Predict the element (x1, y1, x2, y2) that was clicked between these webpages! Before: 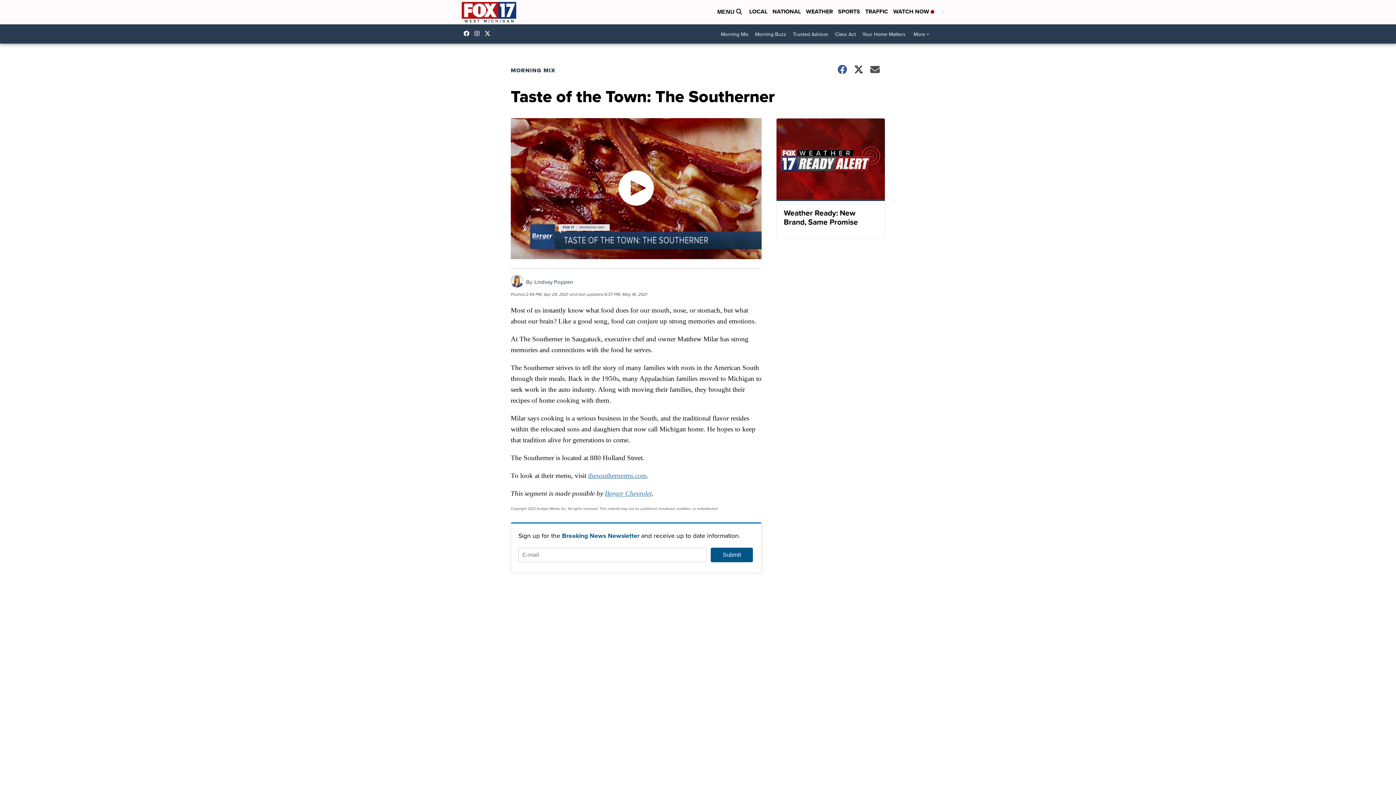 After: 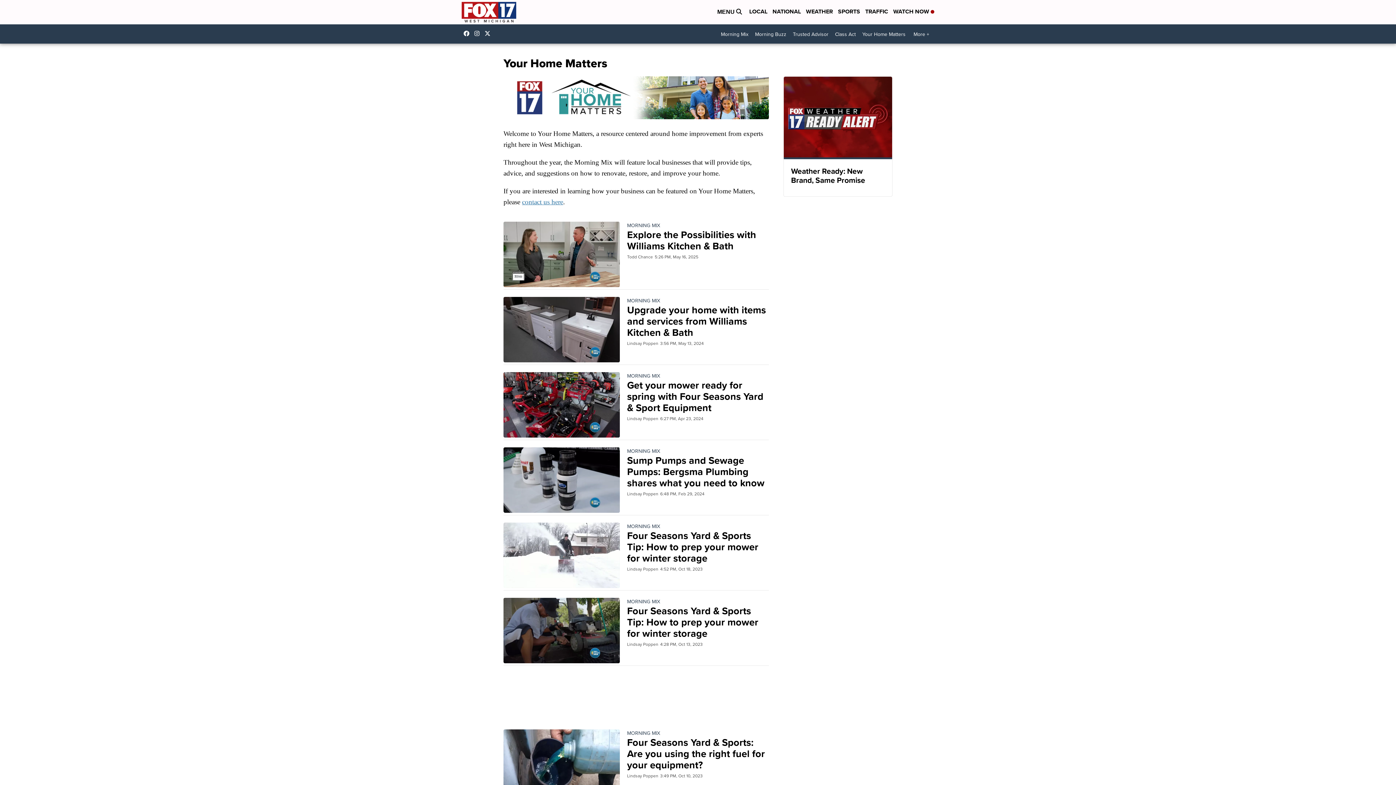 Action: bbox: (859, 27, 909, 40) label: Your Home Matters